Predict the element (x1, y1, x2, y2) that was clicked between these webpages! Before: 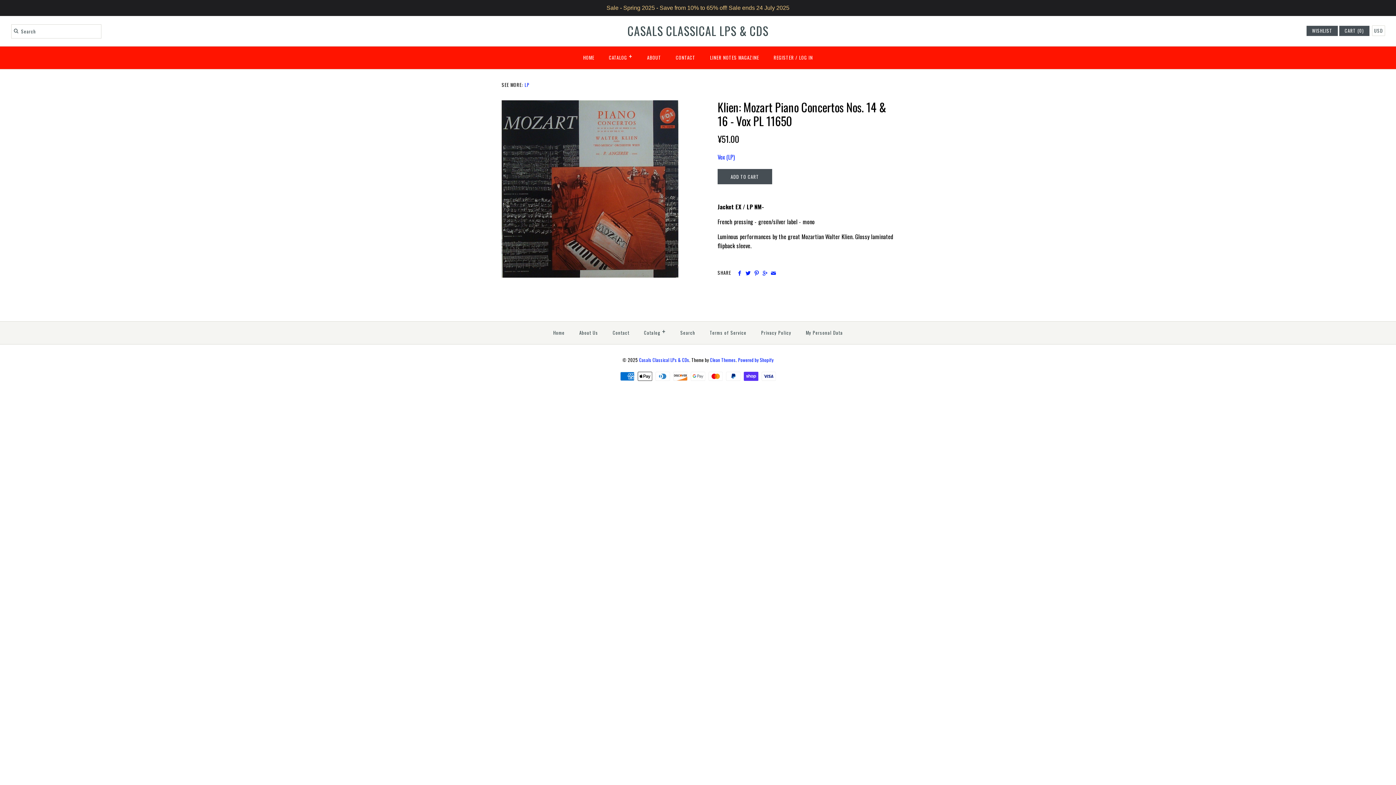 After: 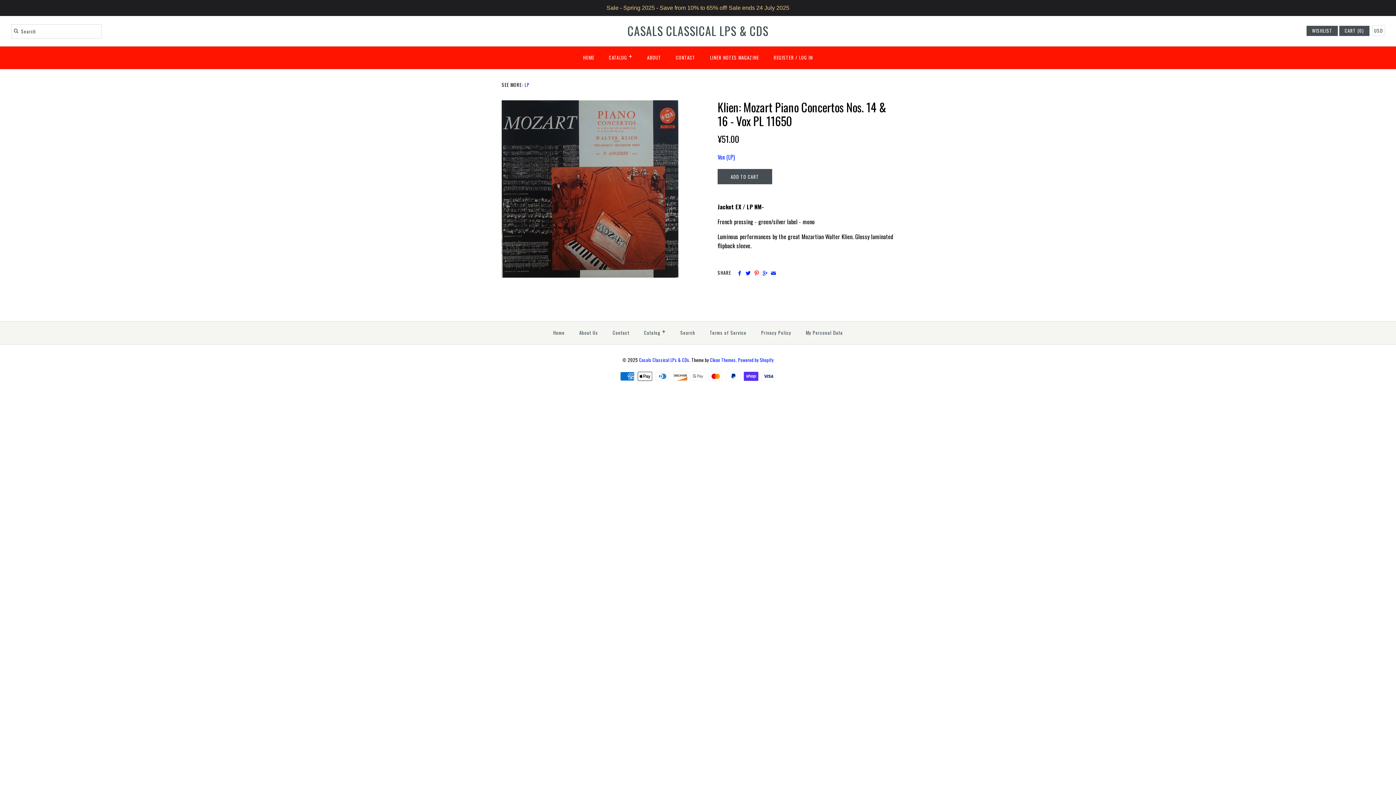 Action: bbox: (753, 269, 760, 277)